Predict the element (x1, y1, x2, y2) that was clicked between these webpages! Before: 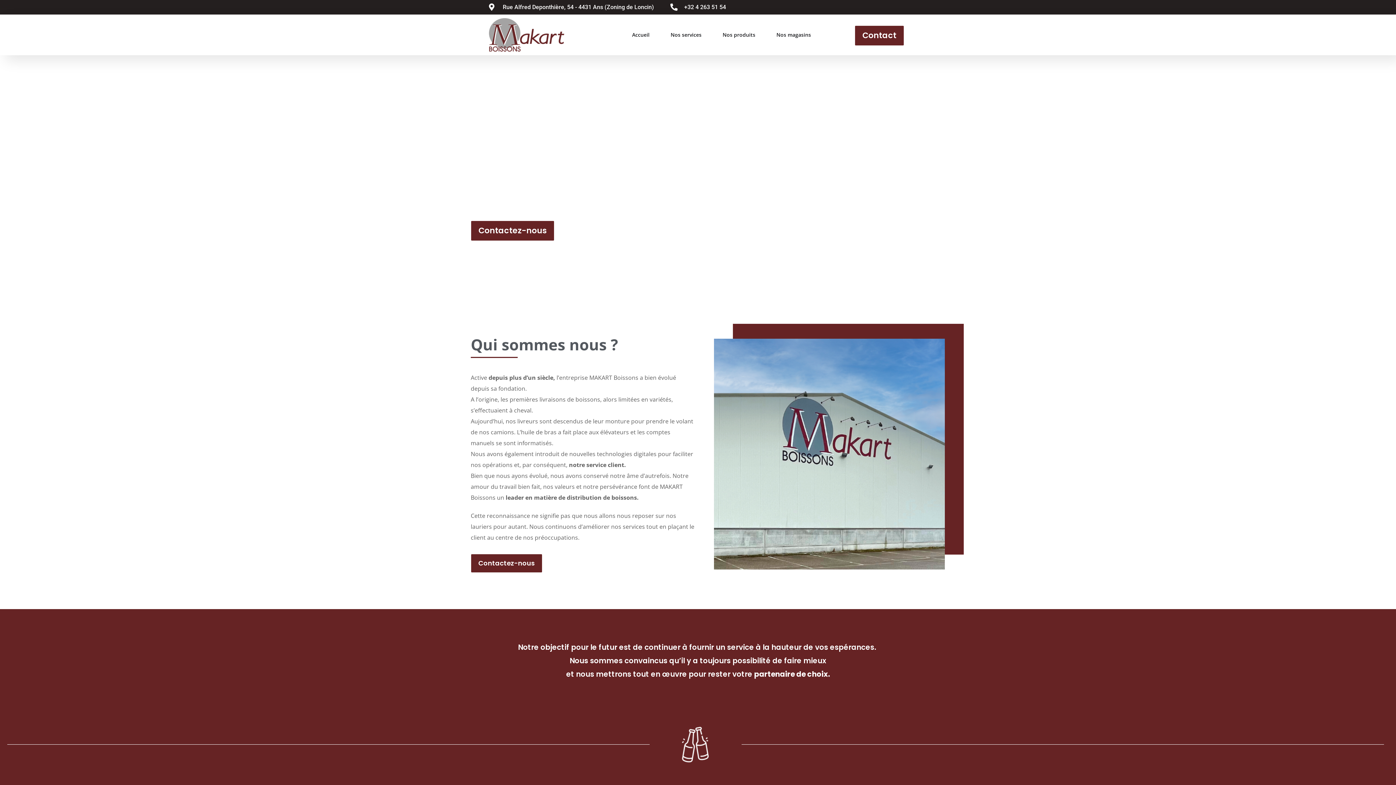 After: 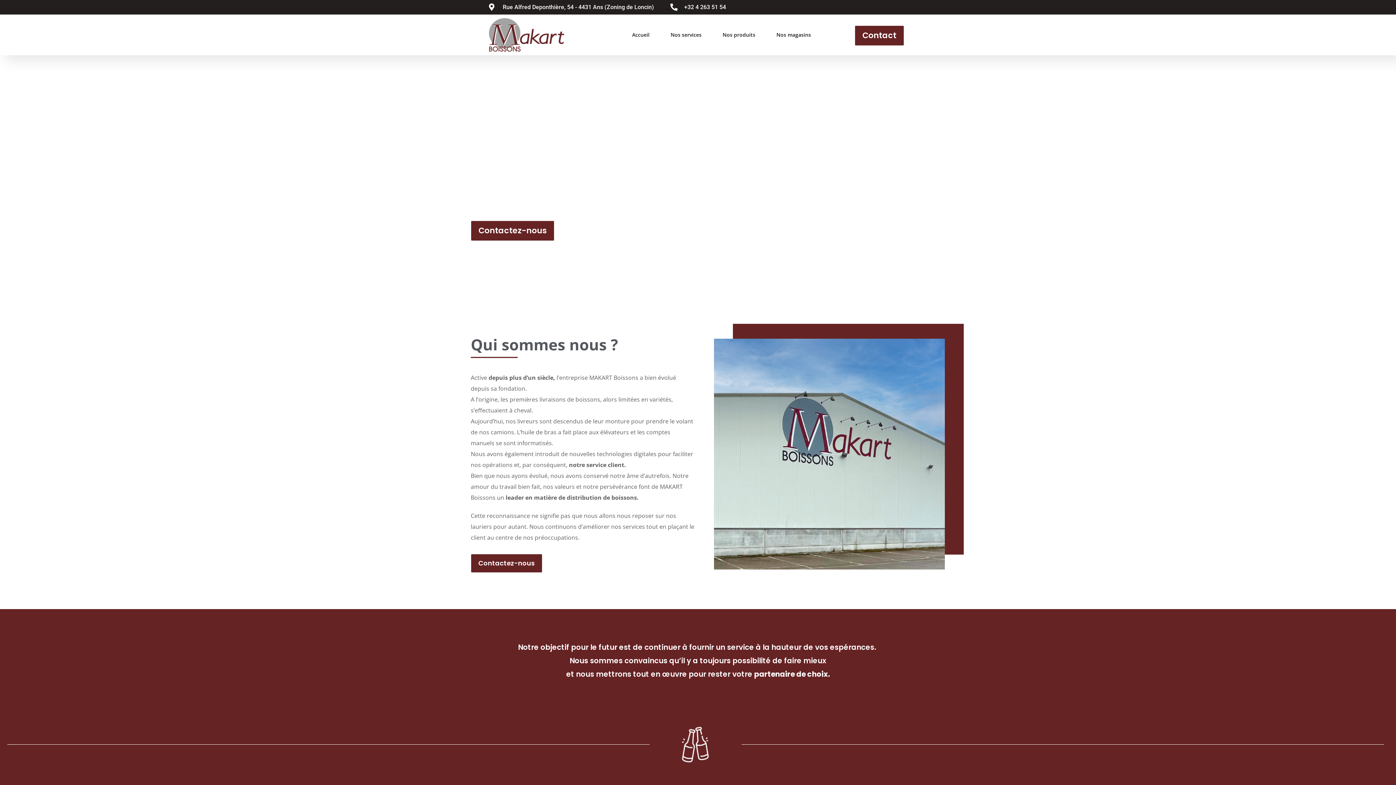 Action: label: Accueil bbox: (632, 24, 649, 44)